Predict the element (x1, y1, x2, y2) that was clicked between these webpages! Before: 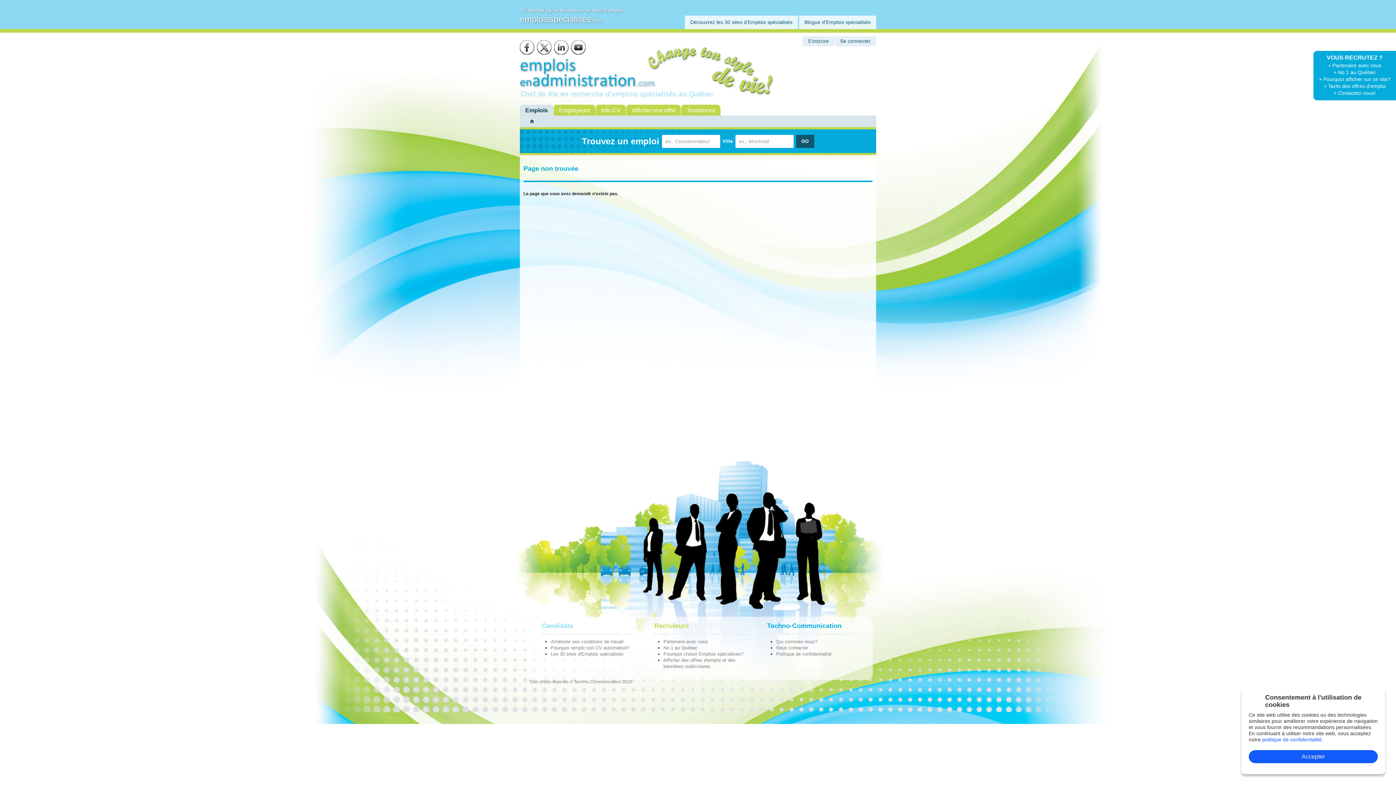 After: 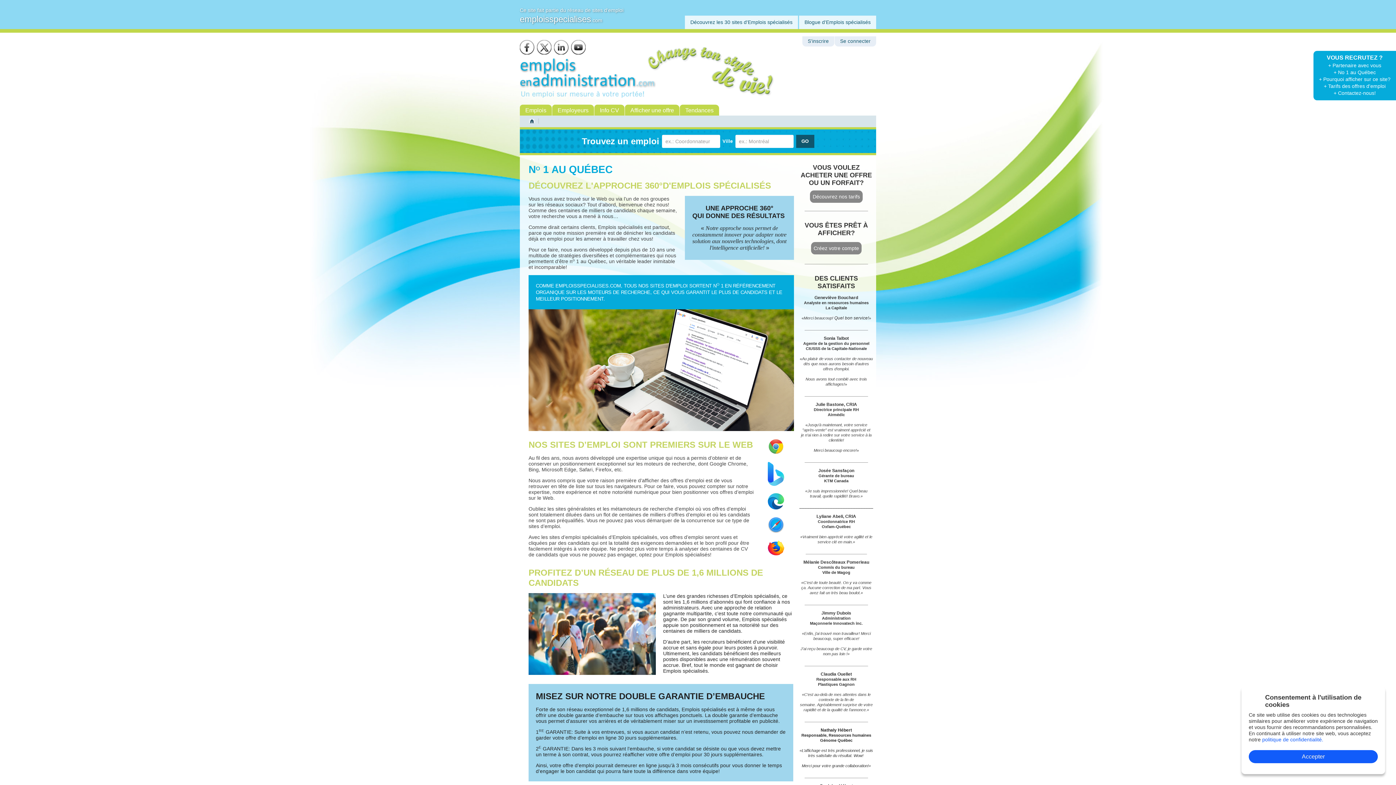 Action: label: + No 1 au Québec bbox: (1319, 69, 1390, 76)